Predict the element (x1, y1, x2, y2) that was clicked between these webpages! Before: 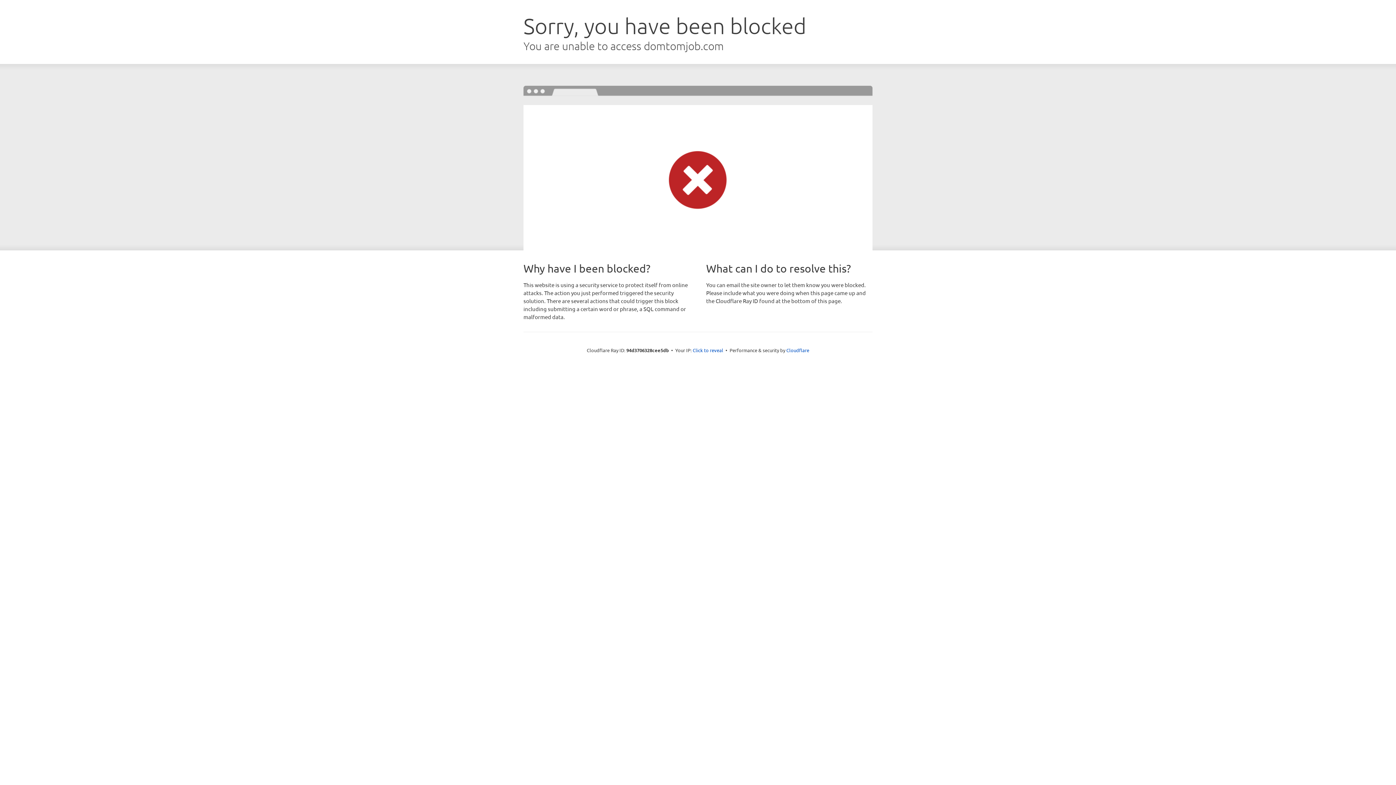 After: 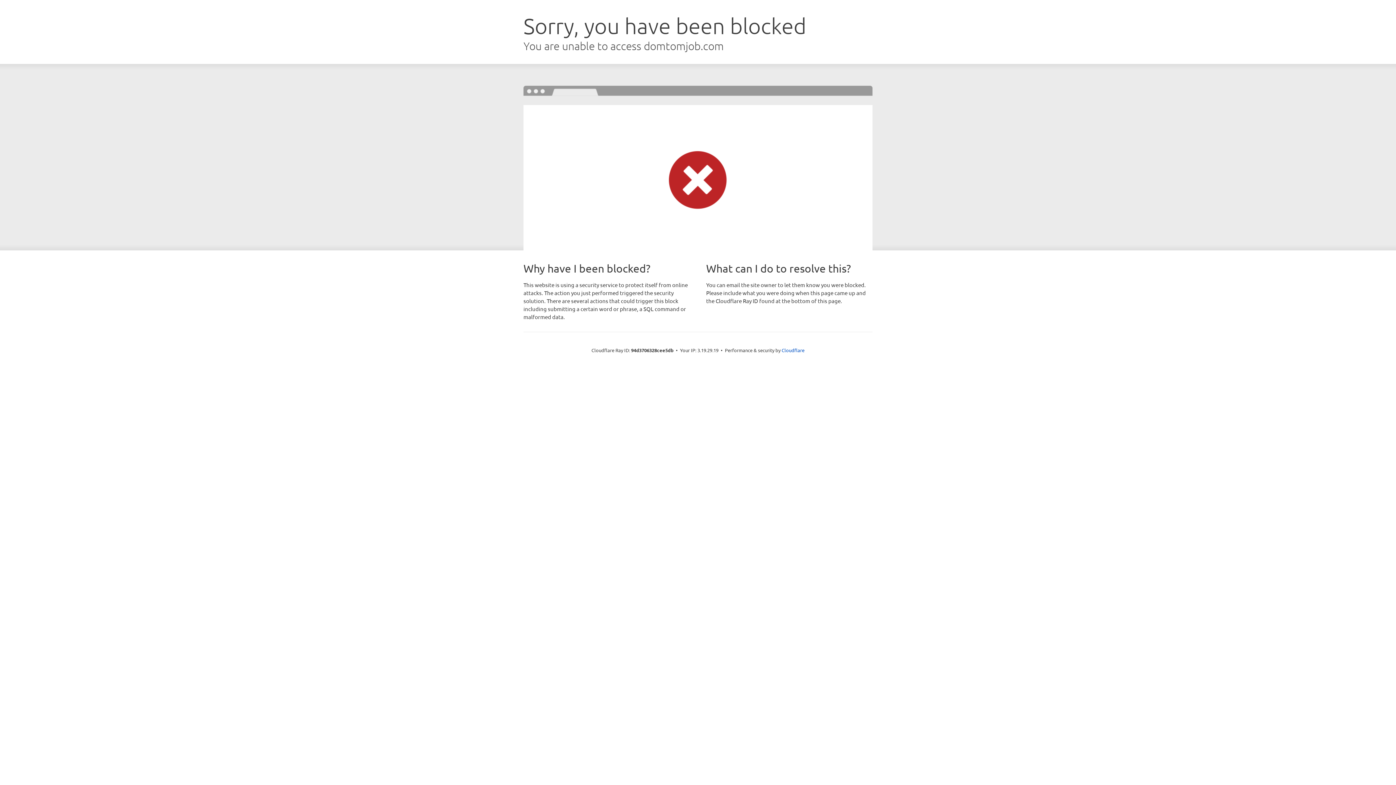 Action: bbox: (692, 346, 723, 353) label: Click to reveal